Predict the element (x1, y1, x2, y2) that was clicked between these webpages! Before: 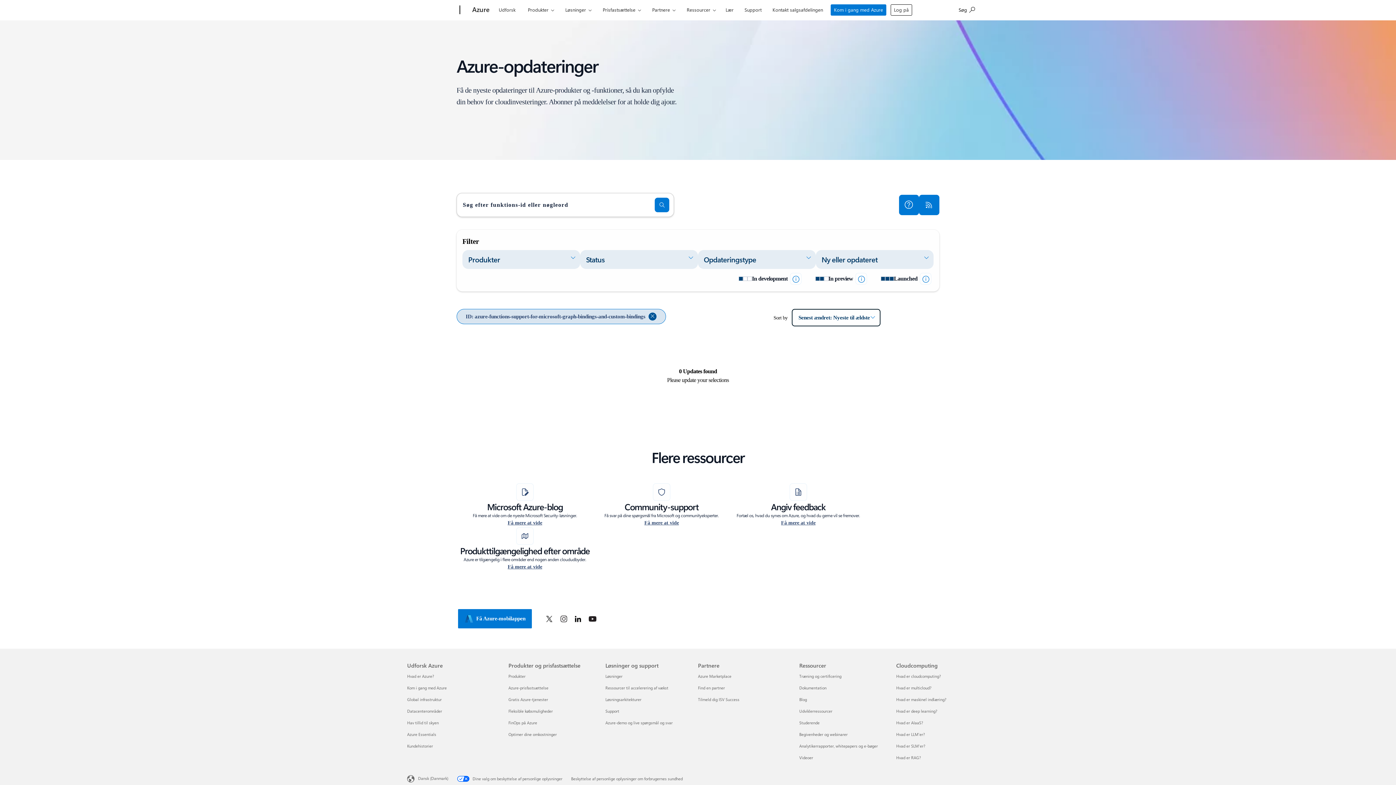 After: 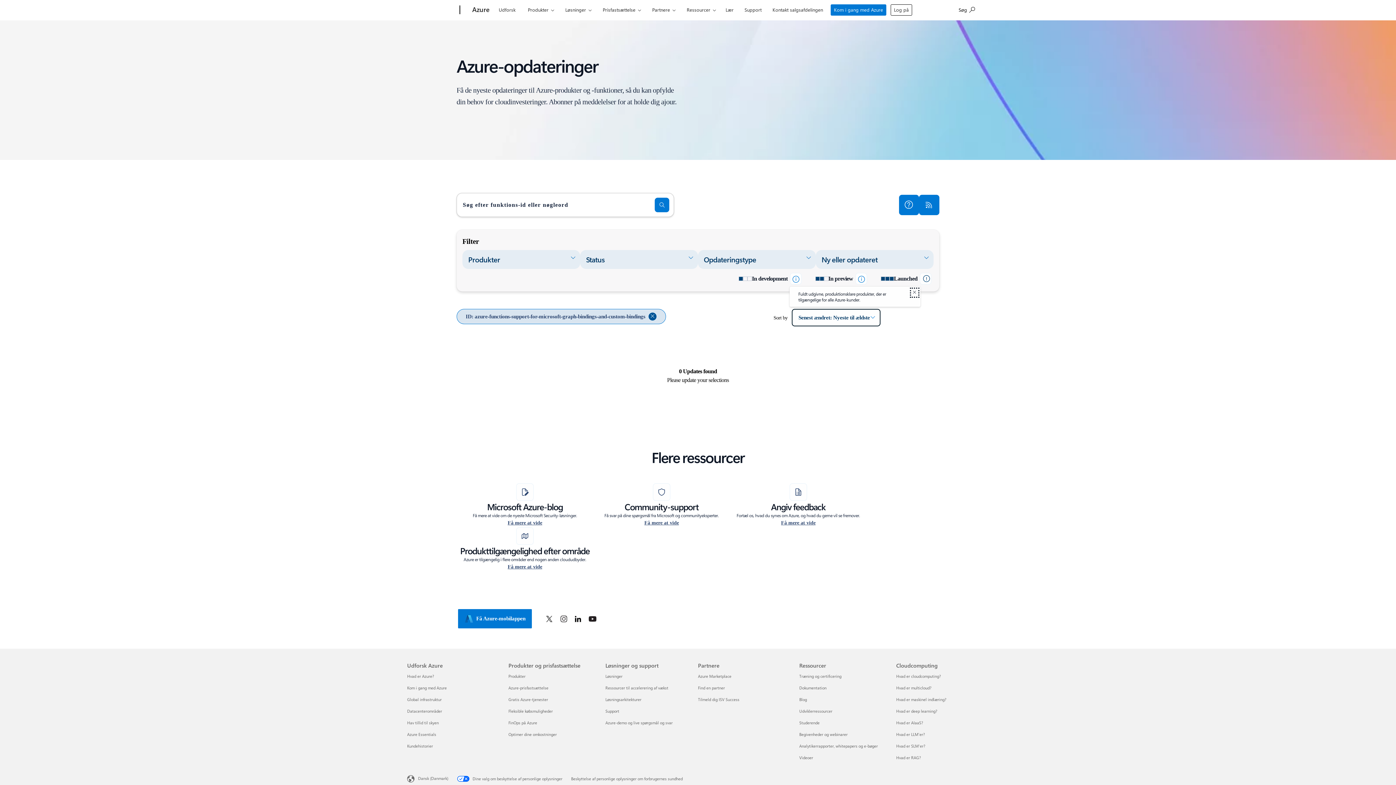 Action: label: Fås nu bbox: (917, 272, 933, 285)